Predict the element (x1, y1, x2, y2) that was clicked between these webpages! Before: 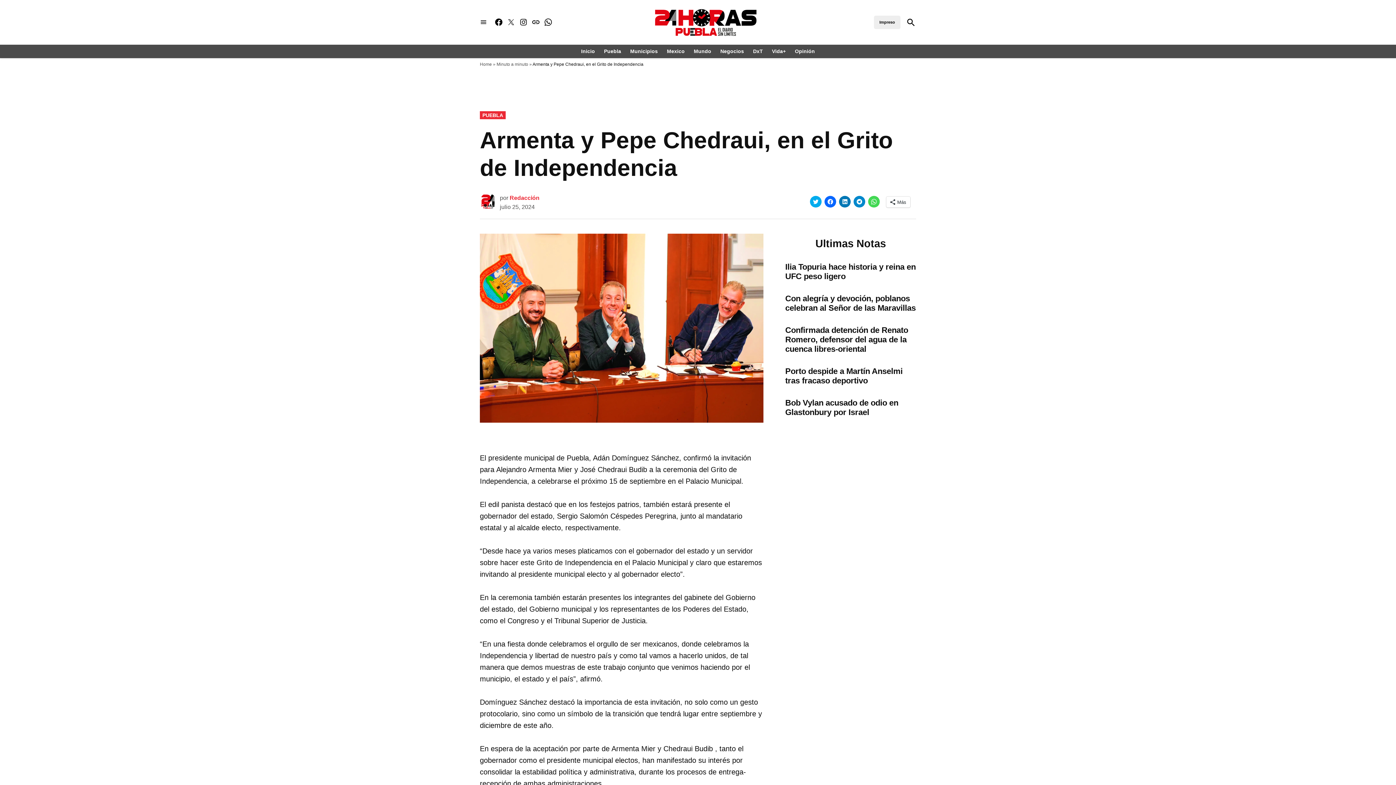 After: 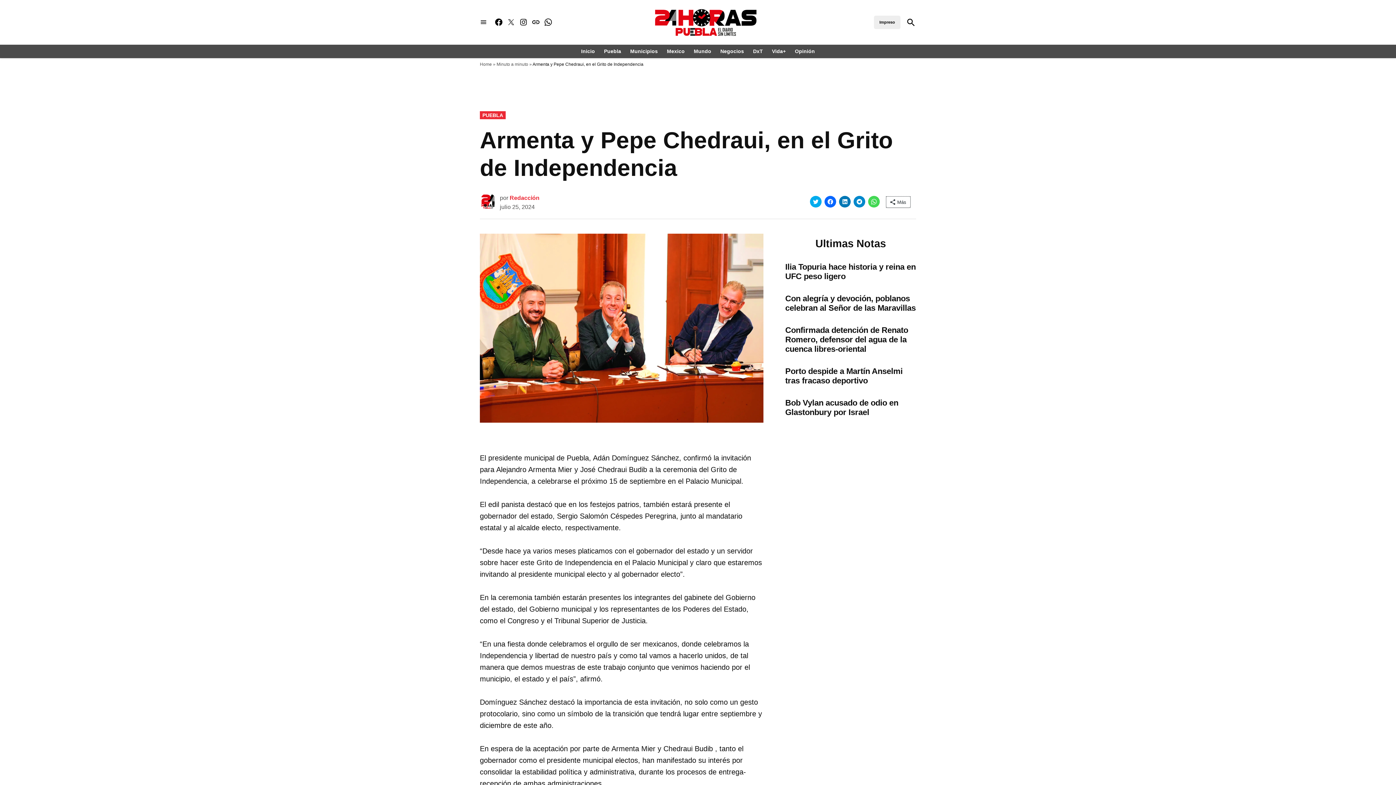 Action: label: Más bbox: (886, 196, 910, 207)